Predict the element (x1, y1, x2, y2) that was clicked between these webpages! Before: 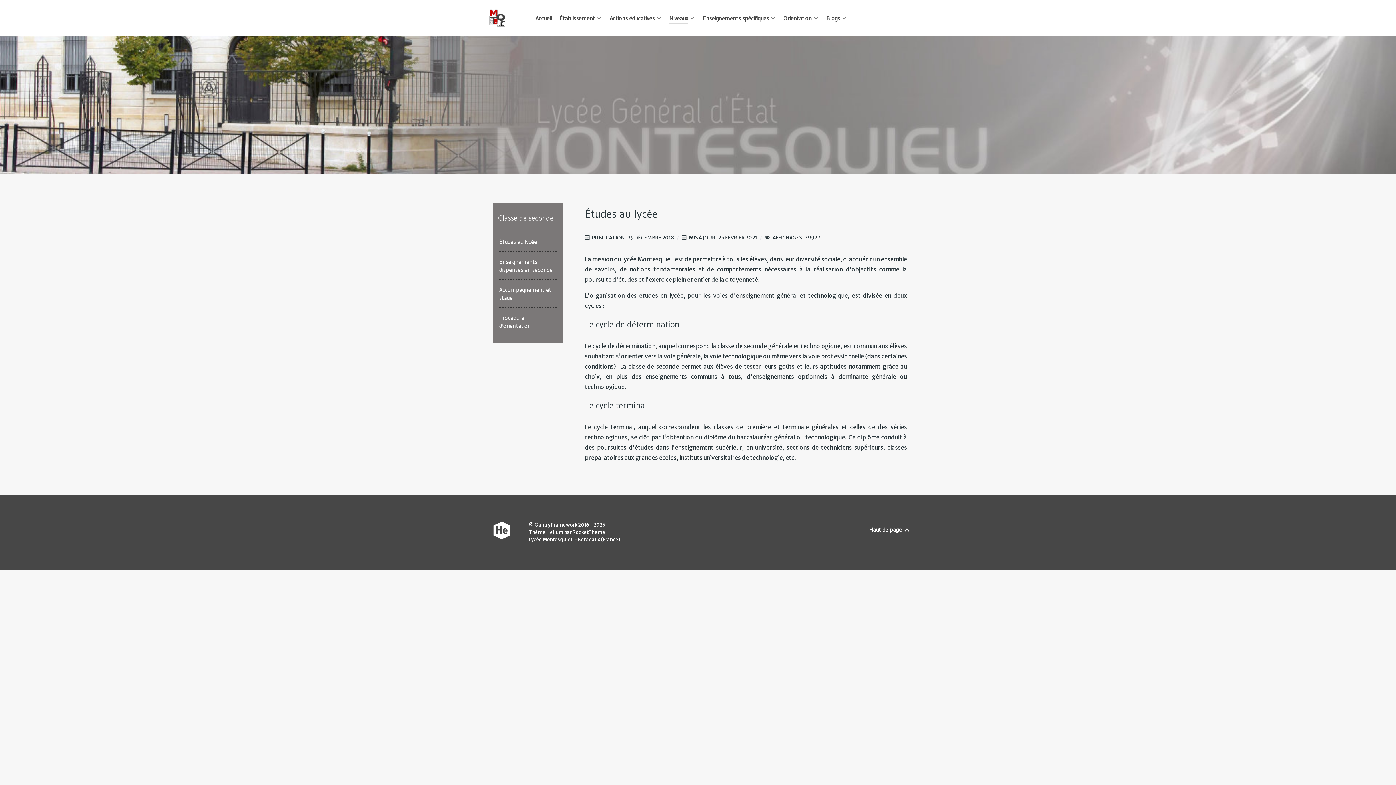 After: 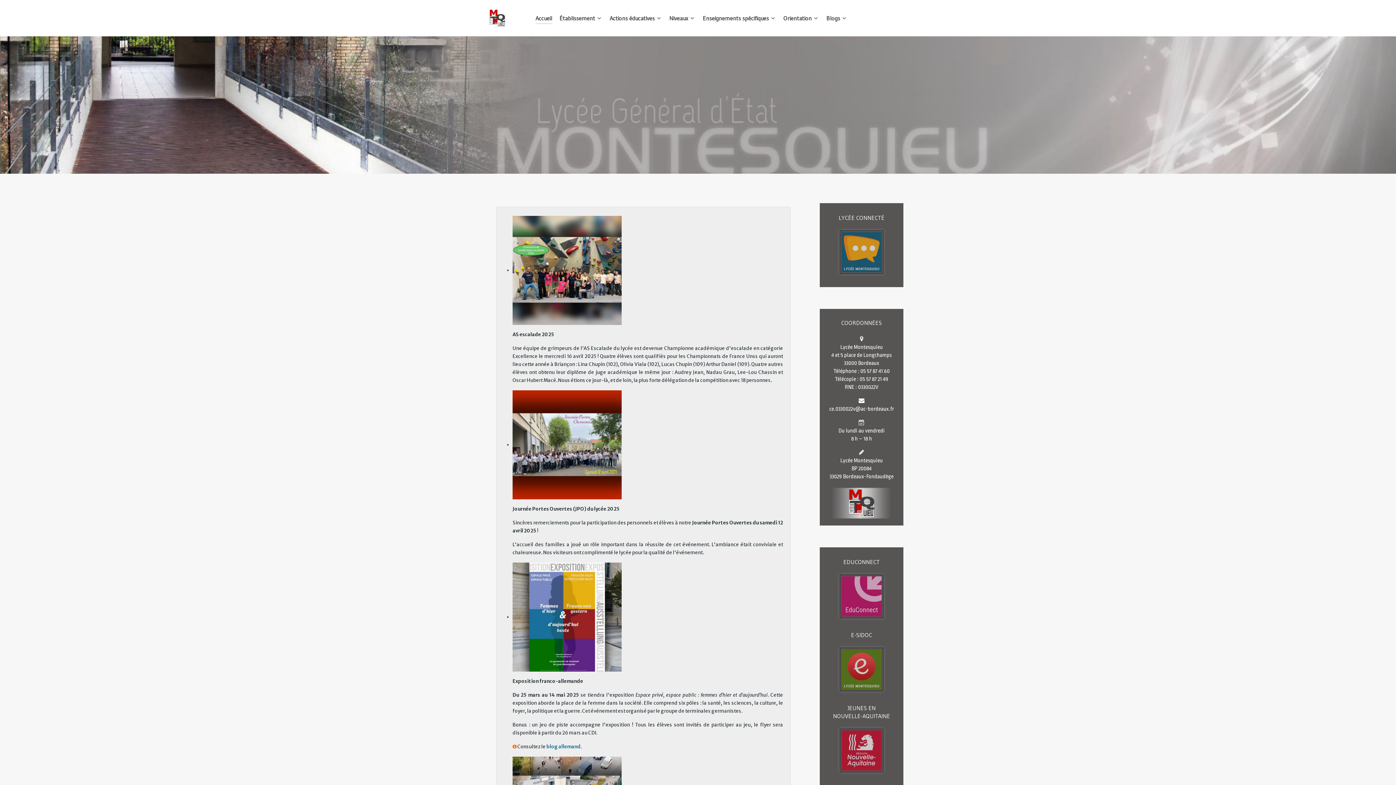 Action: bbox: (489, 9, 514, 27) label: Lycée Montesquieu - Bordeaux